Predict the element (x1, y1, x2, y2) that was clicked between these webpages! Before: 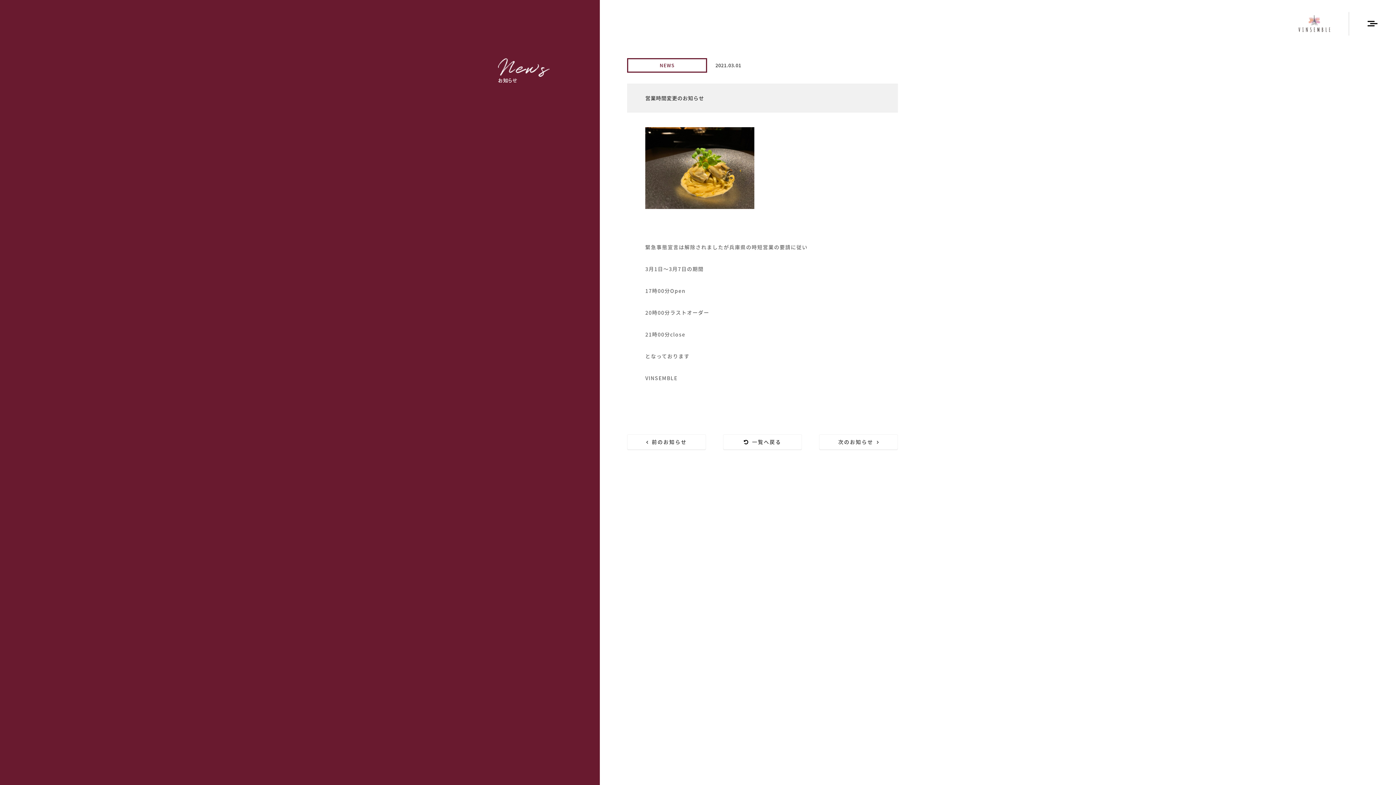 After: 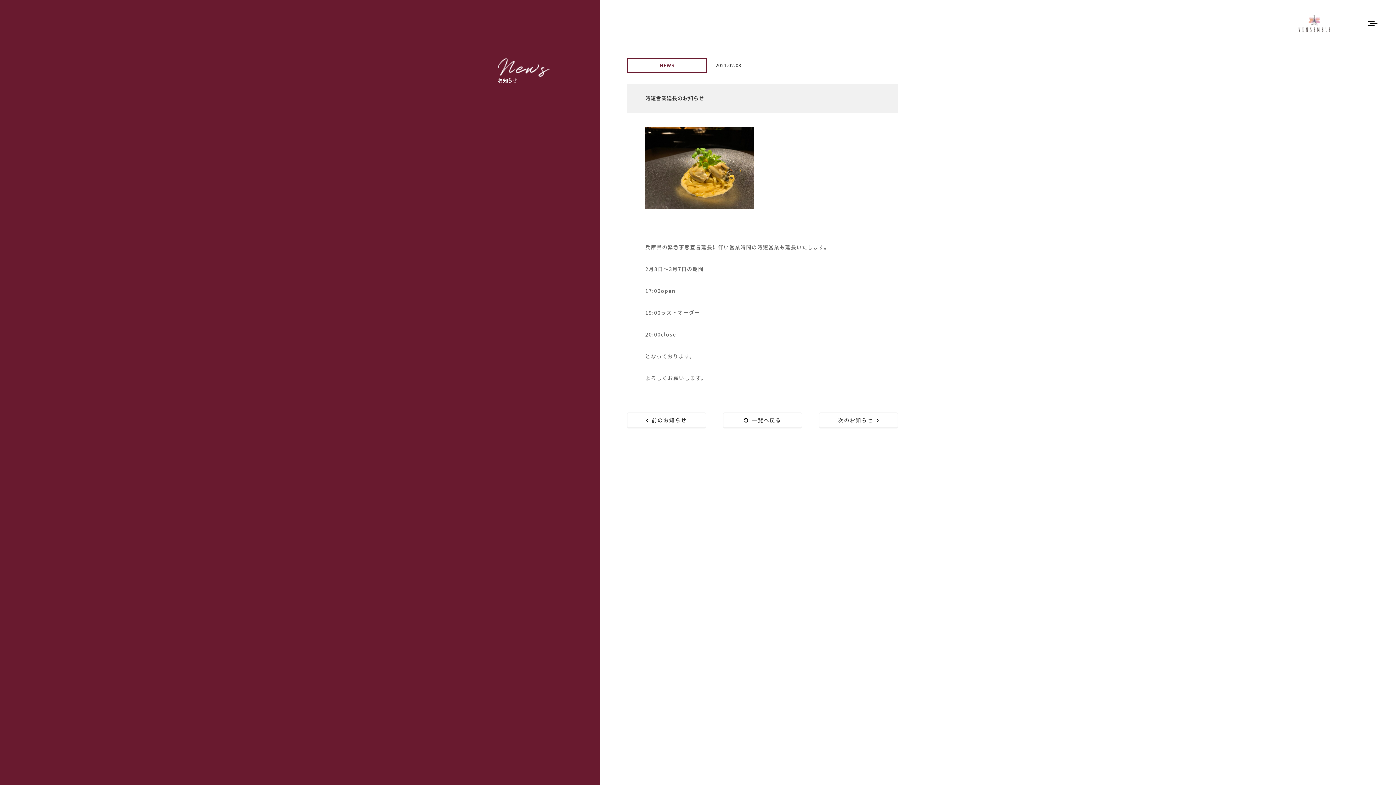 Action: bbox: (627, 434, 706, 449) label: 前のお知らせ